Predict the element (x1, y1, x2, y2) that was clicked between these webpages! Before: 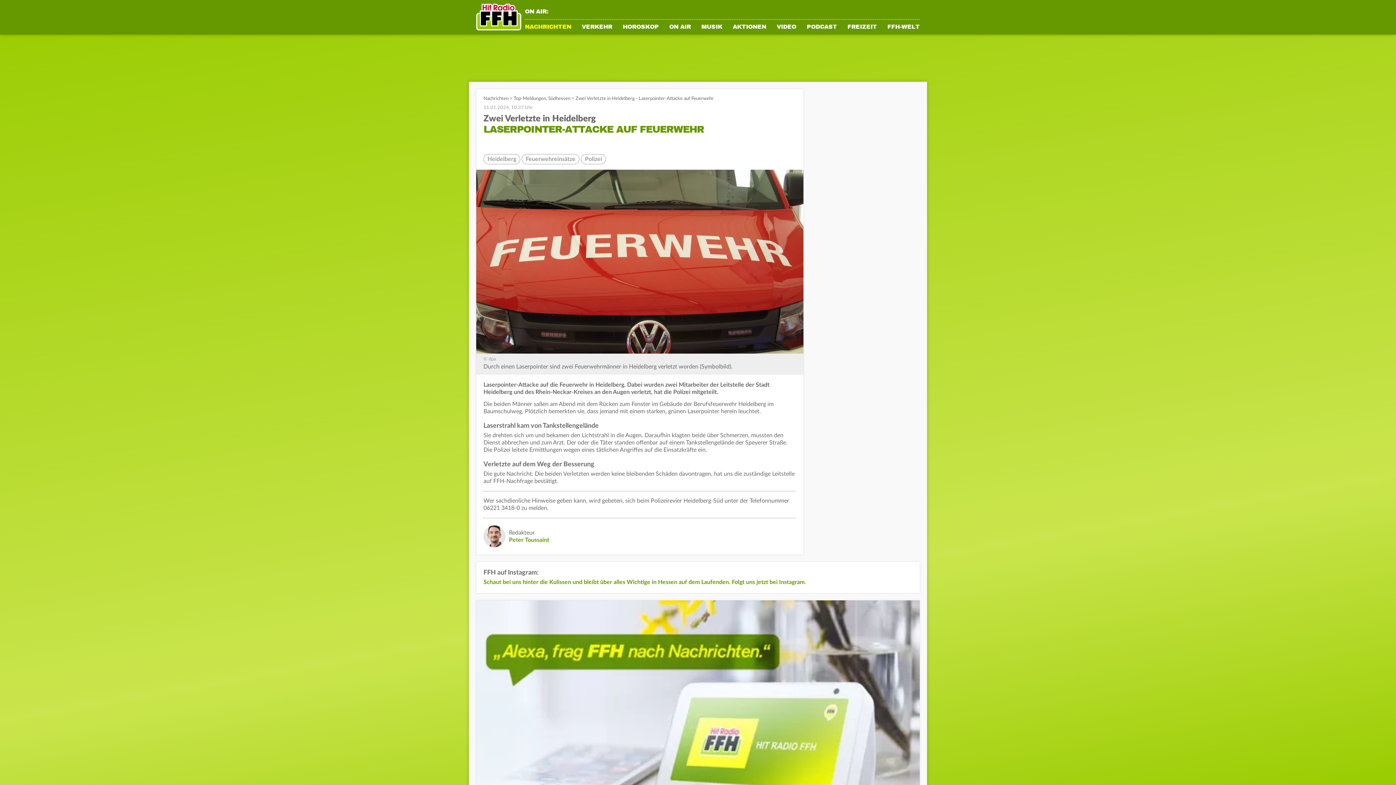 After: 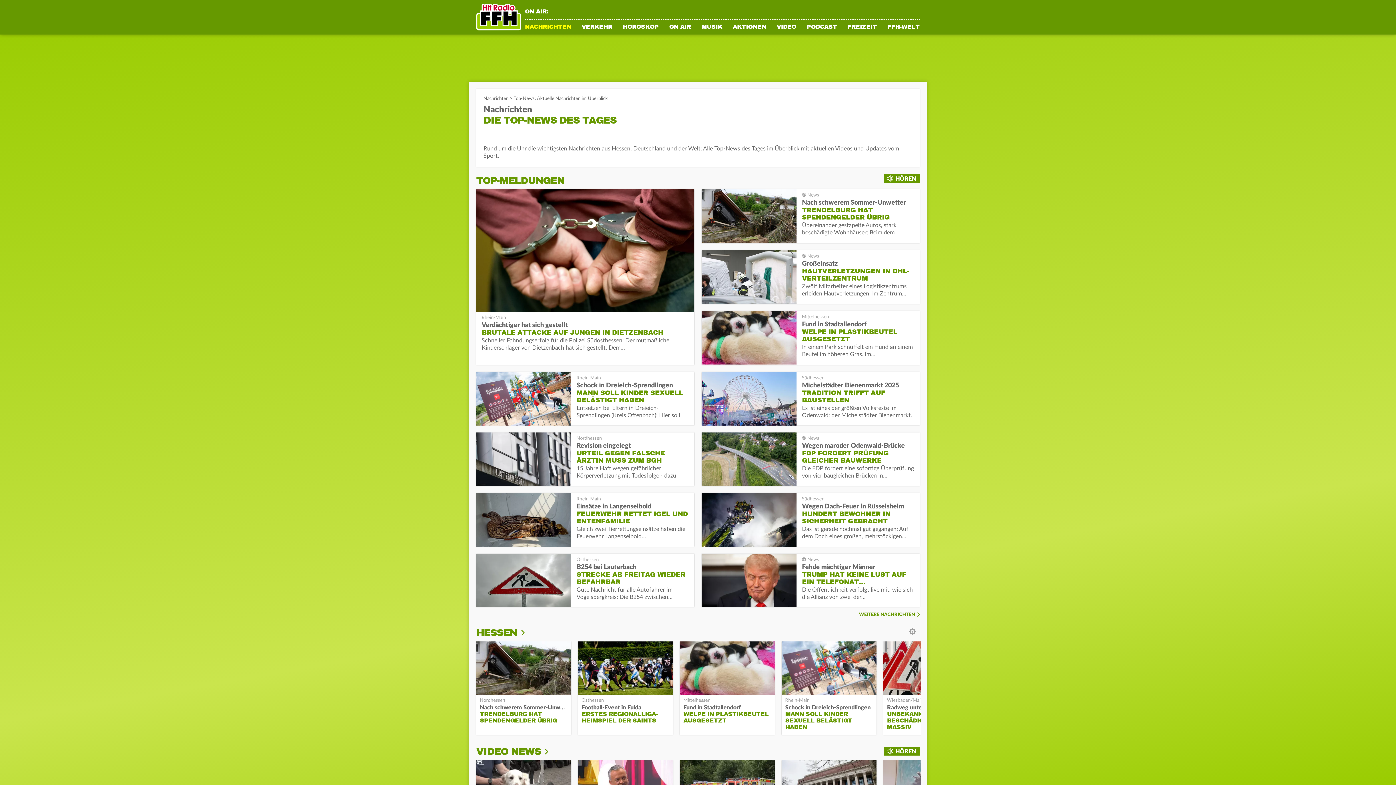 Action: label: NACHRICHTEN bbox: (525, 24, 571, 34)